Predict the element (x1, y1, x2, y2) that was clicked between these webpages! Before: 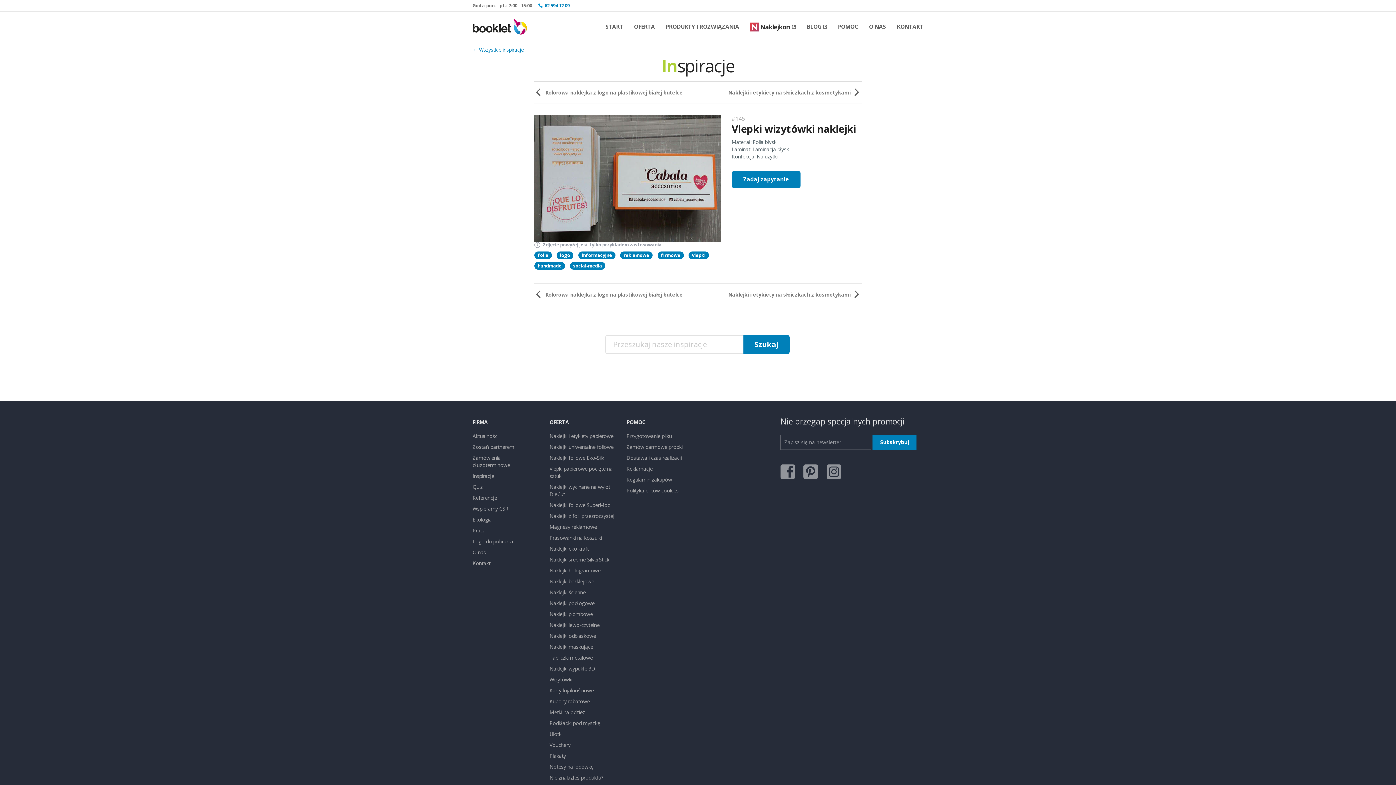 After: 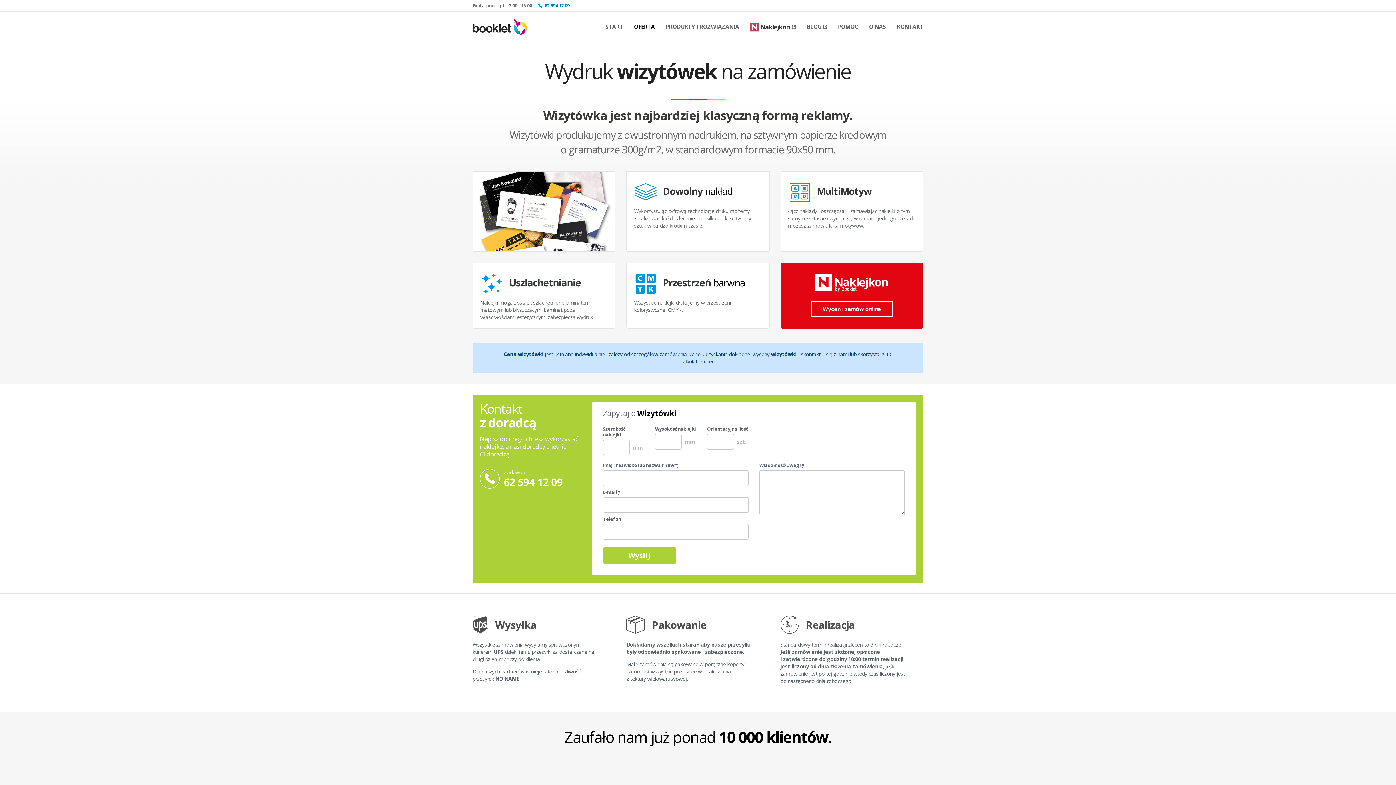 Action: bbox: (549, 676, 572, 683) label: Wizytówki